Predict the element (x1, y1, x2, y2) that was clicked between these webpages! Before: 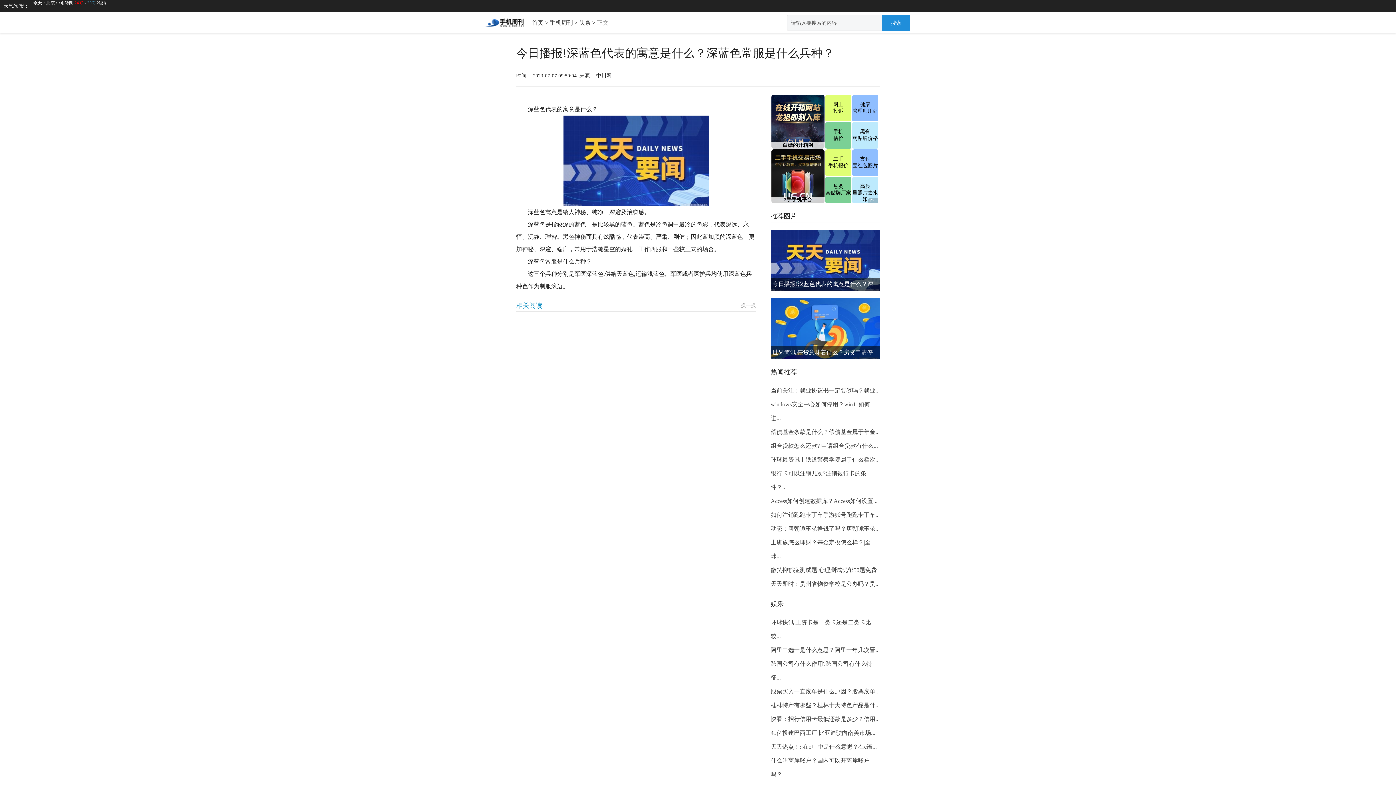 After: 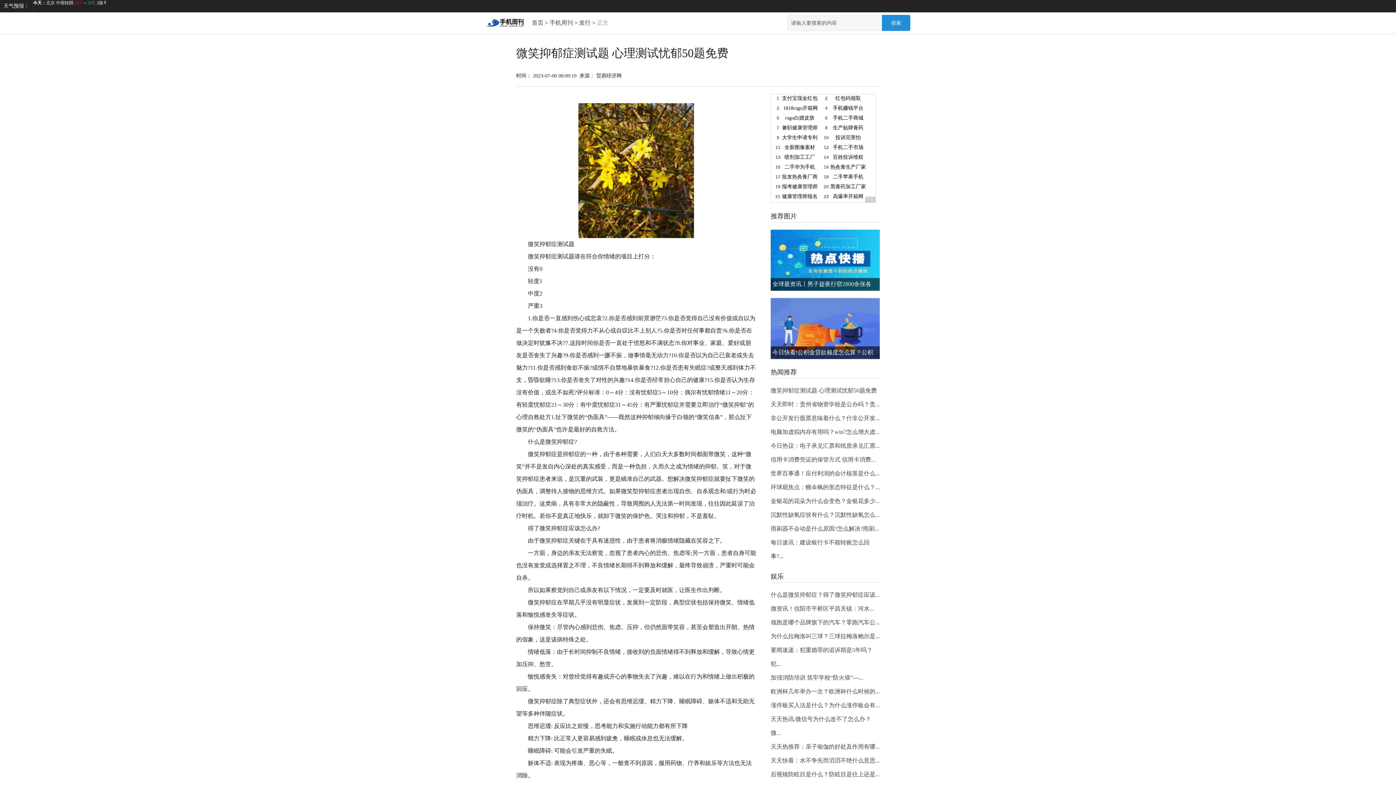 Action: label: 微笑抑郁症测试题 心理测试忧郁50题免费 bbox: (770, 567, 877, 573)